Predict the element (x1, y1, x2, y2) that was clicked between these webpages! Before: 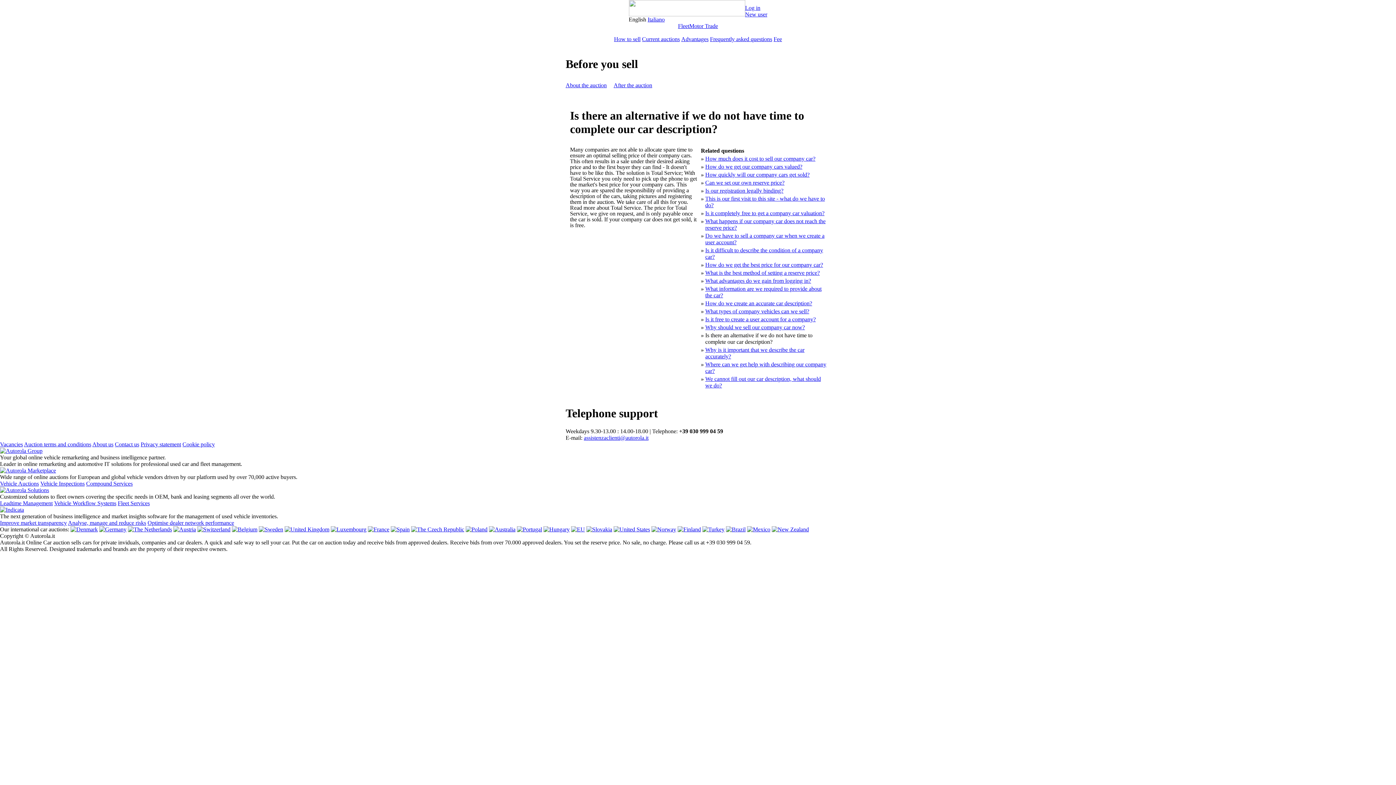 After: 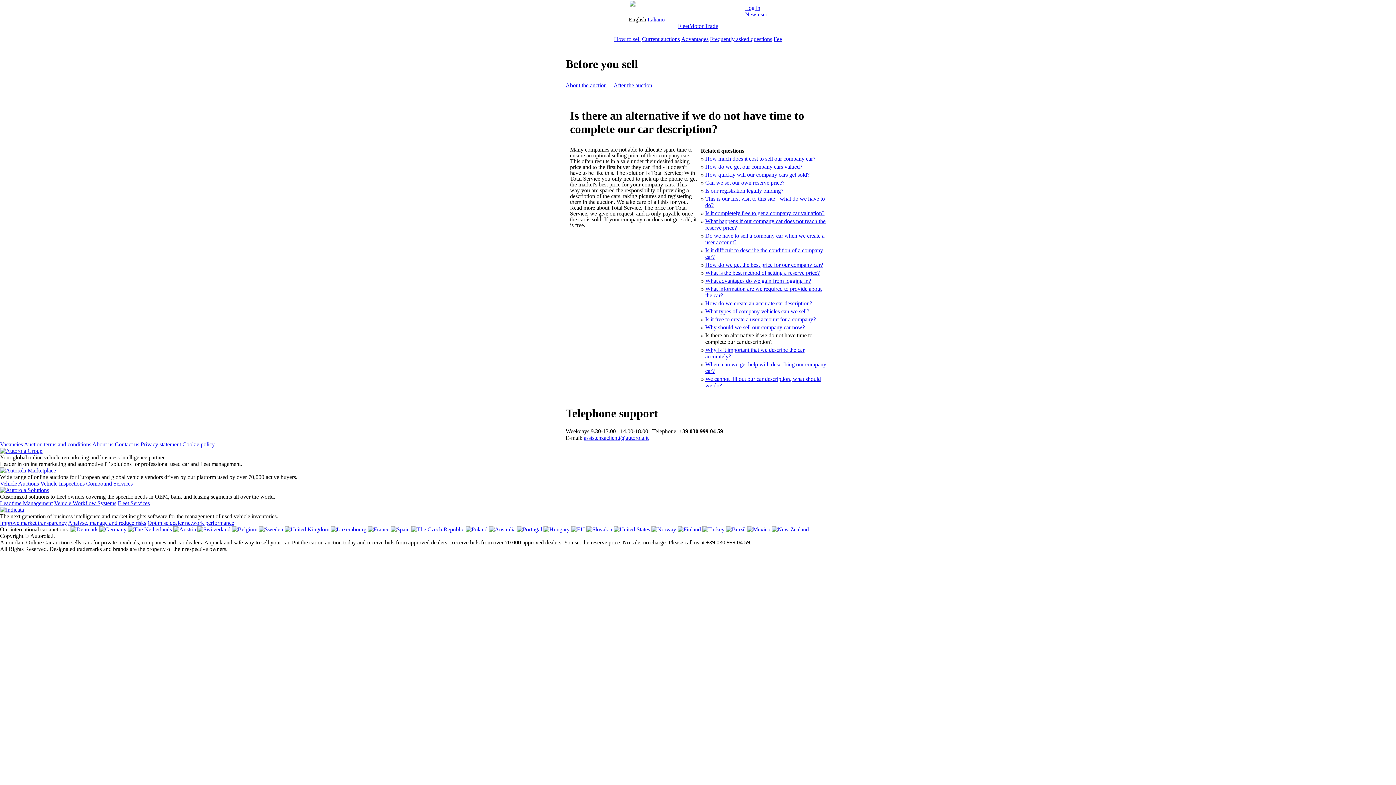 Action: label: Optimise dealer network performance bbox: (147, 520, 234, 526)